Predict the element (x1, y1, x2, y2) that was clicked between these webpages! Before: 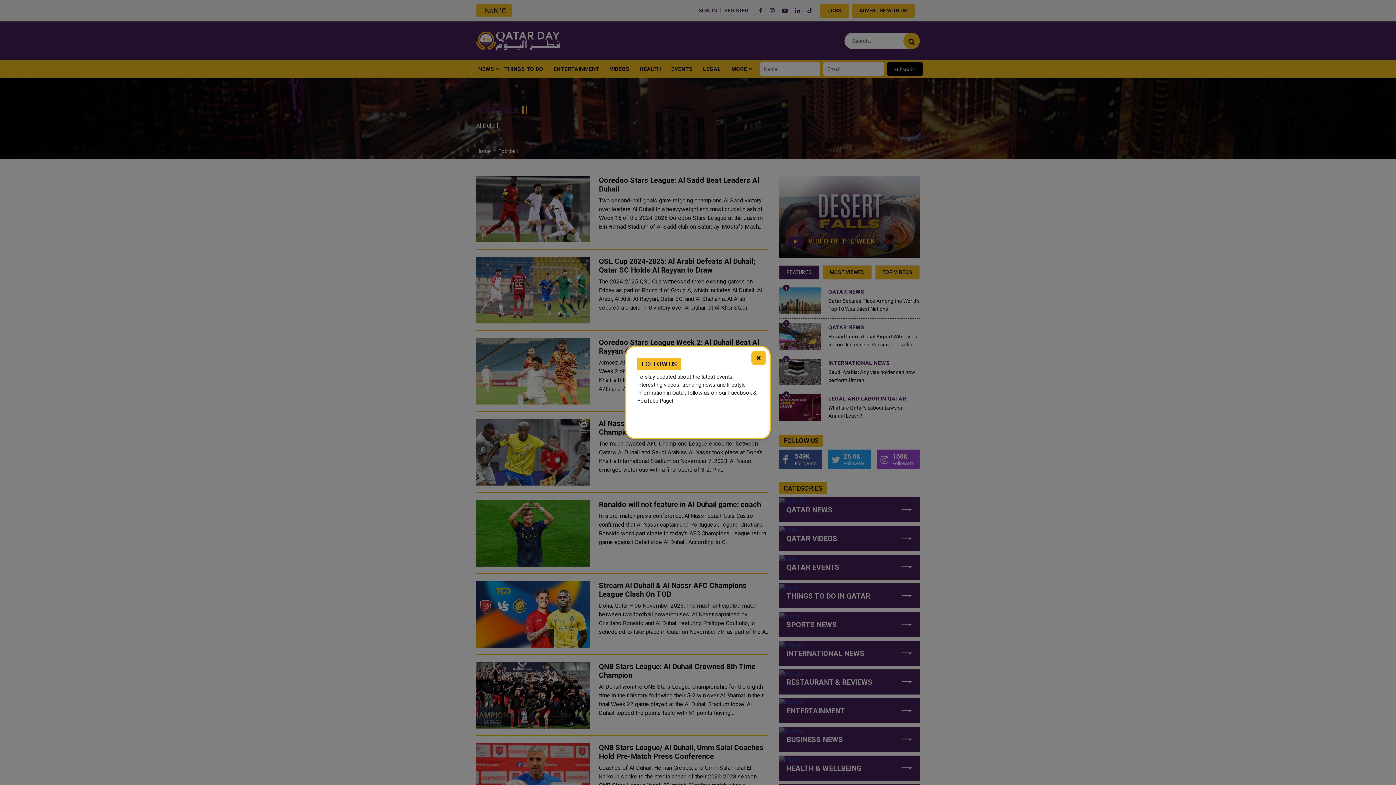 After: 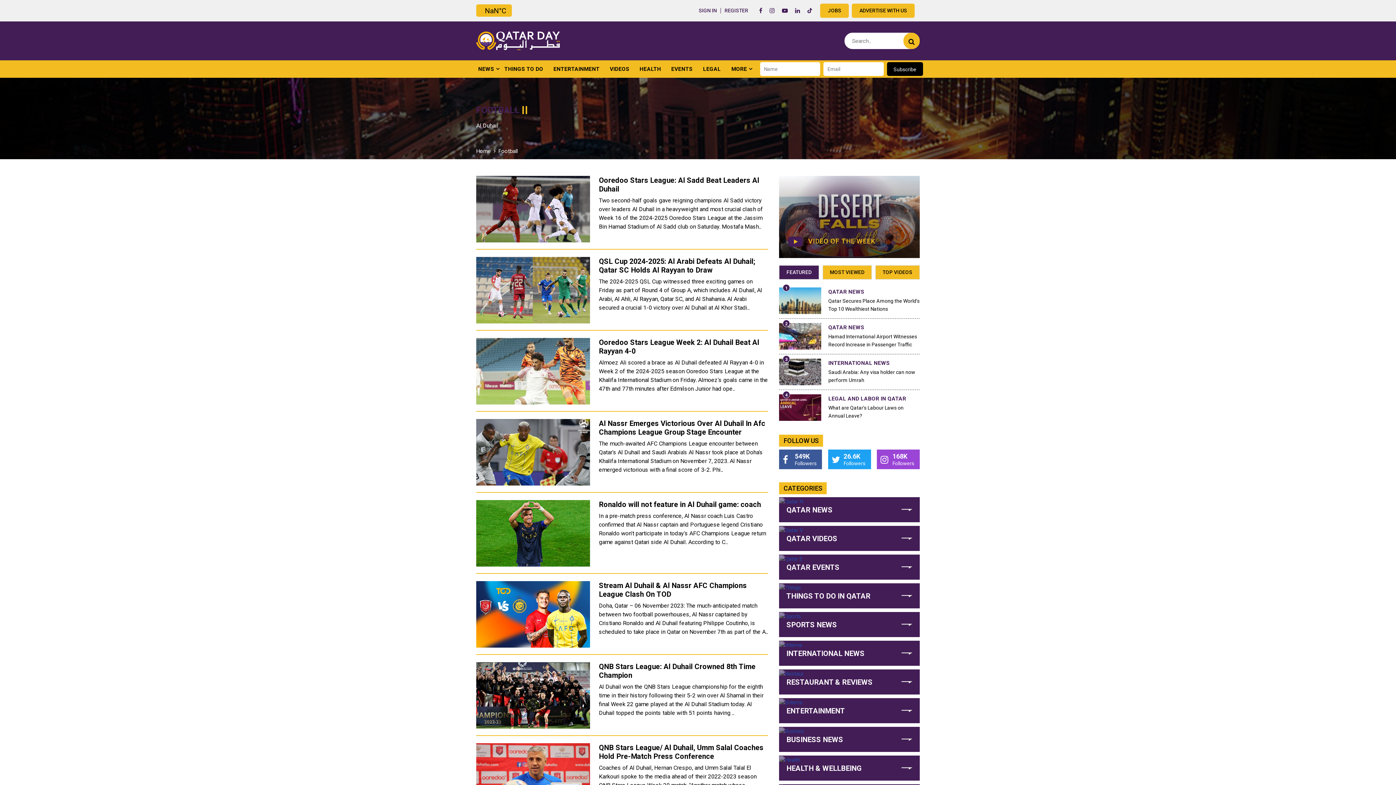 Action: label: × bbox: (751, 350, 766, 365)